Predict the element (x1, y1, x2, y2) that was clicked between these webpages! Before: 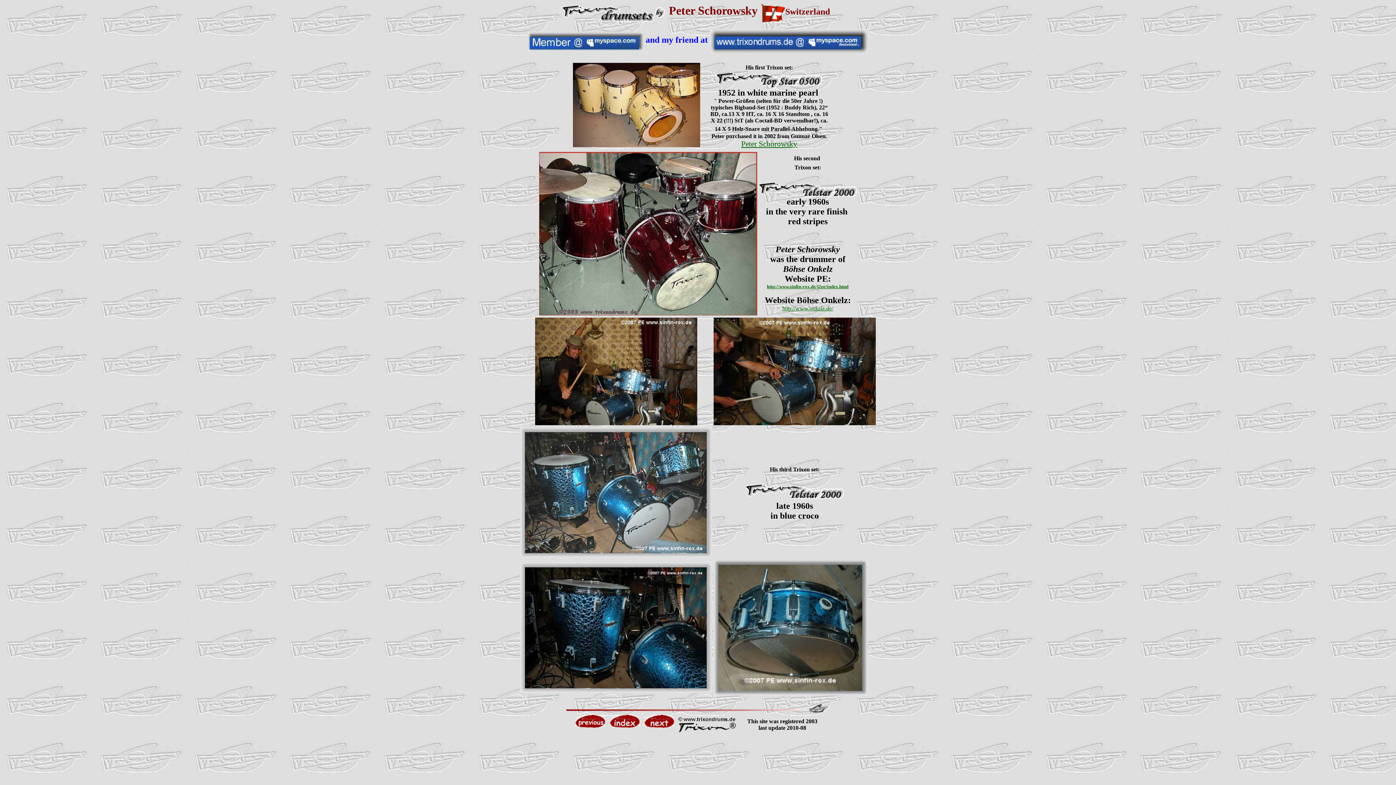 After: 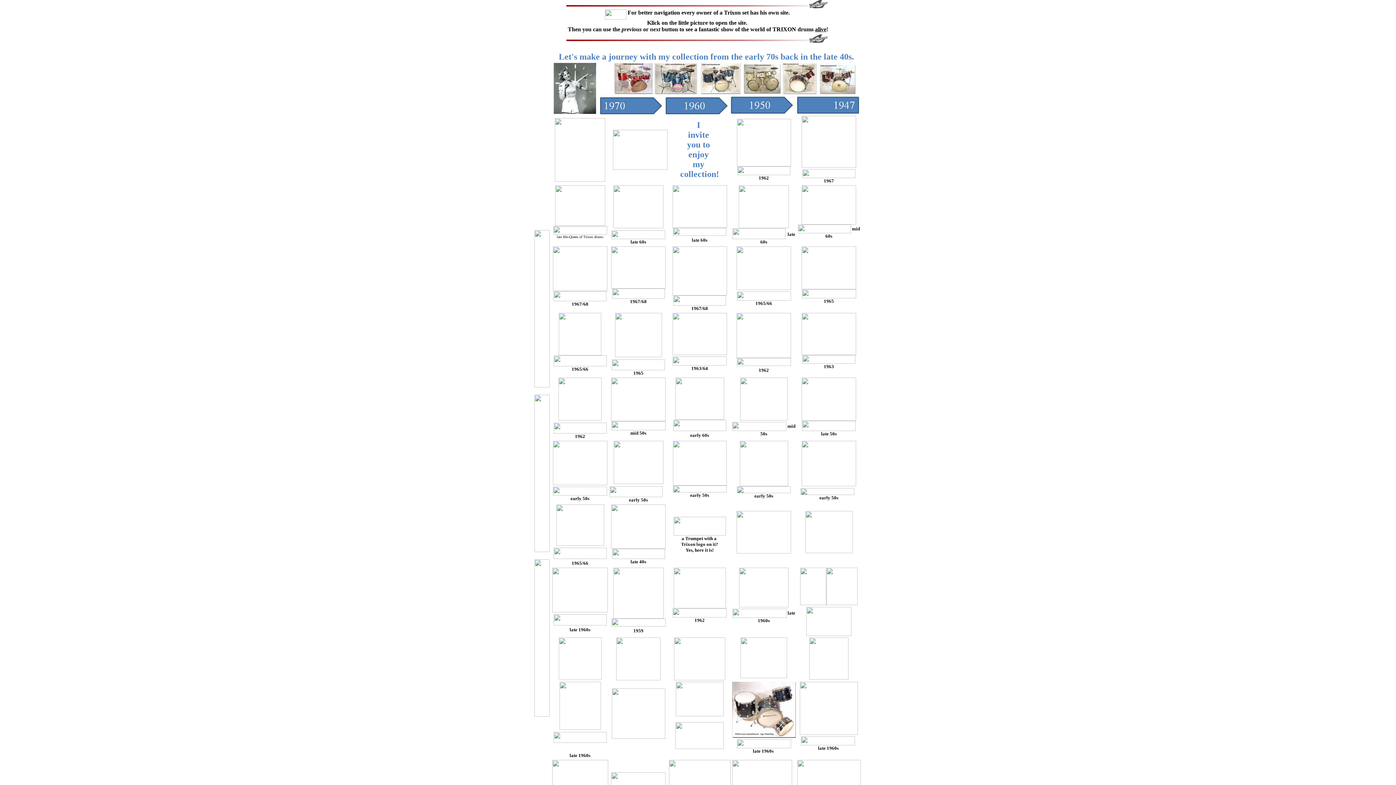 Action: bbox: (606, 723, 644, 729)